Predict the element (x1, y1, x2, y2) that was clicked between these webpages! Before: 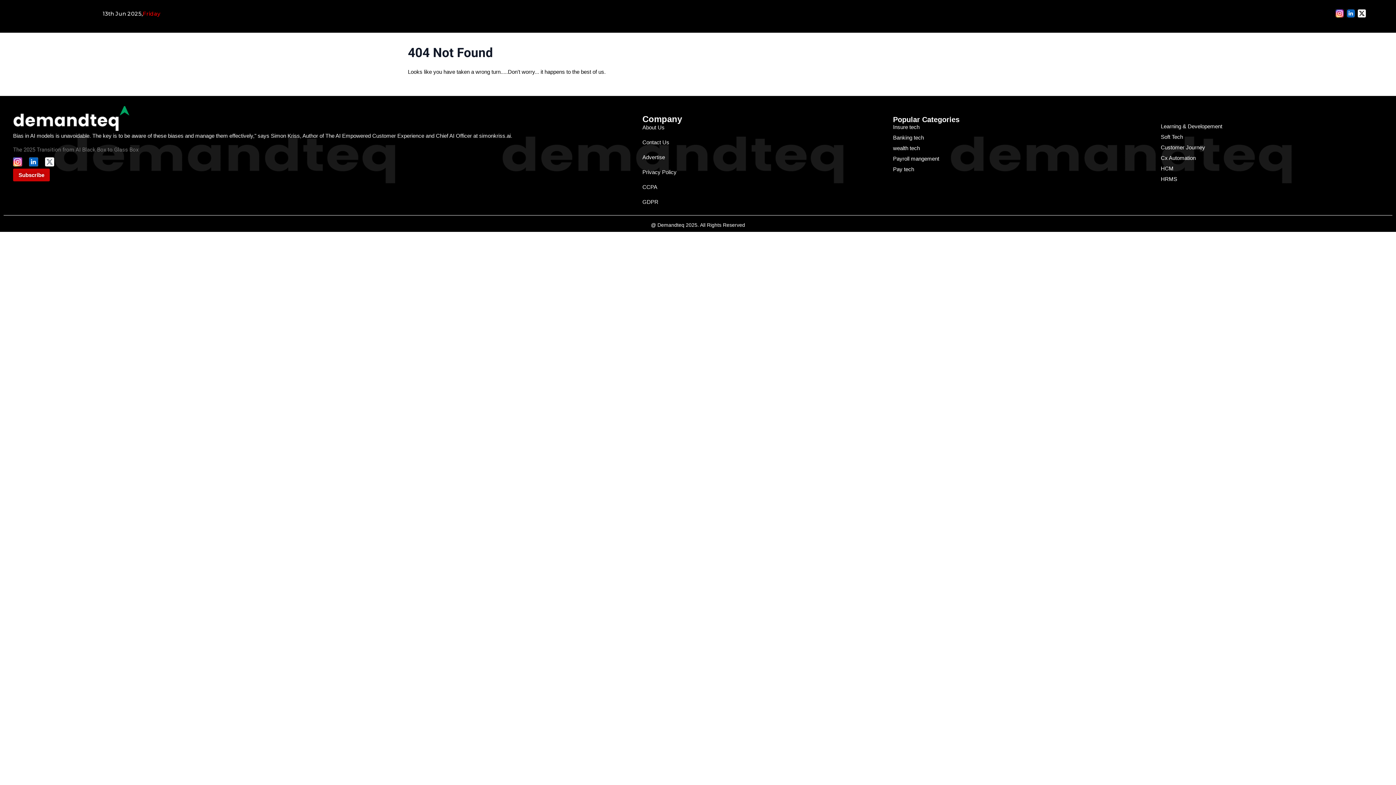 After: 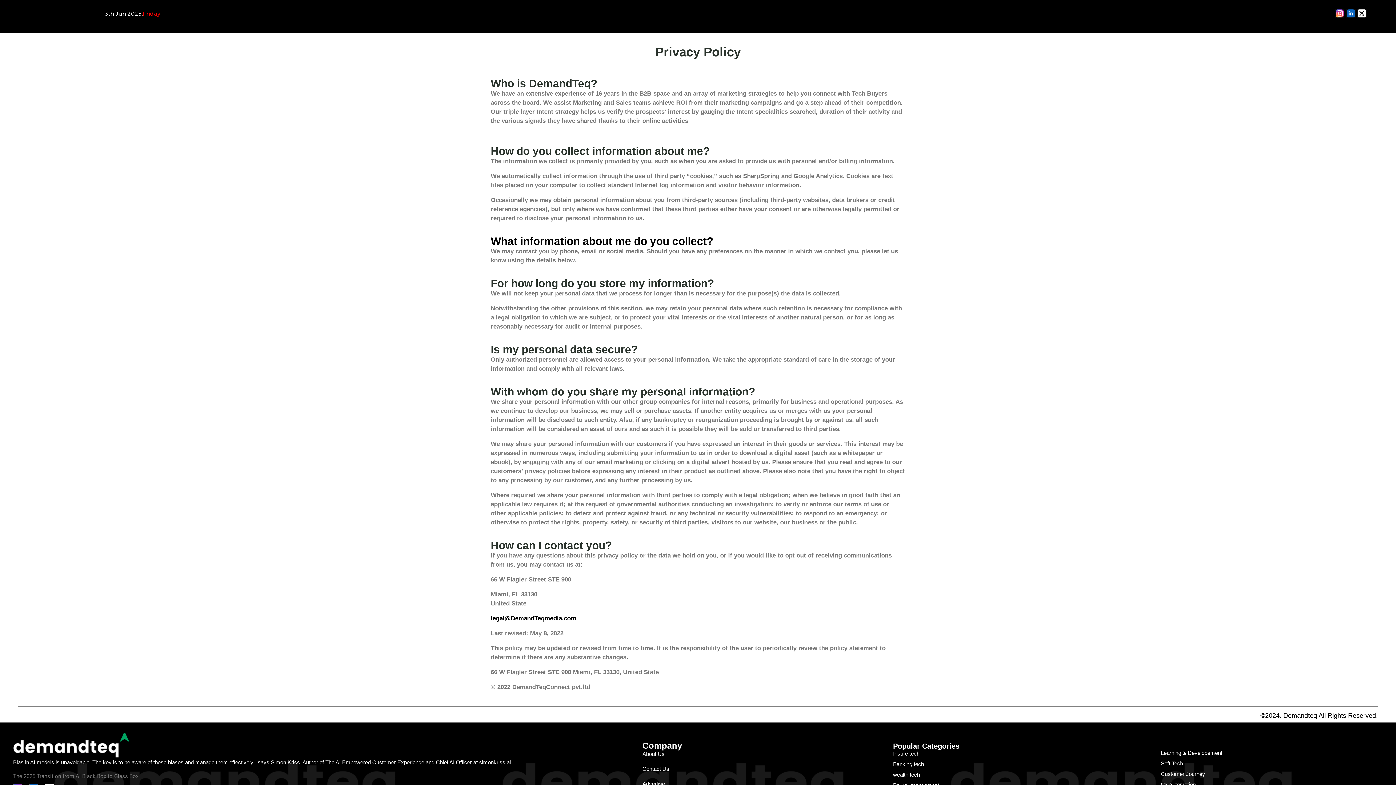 Action: bbox: (642, 168, 876, 176) label: Privacy Policy